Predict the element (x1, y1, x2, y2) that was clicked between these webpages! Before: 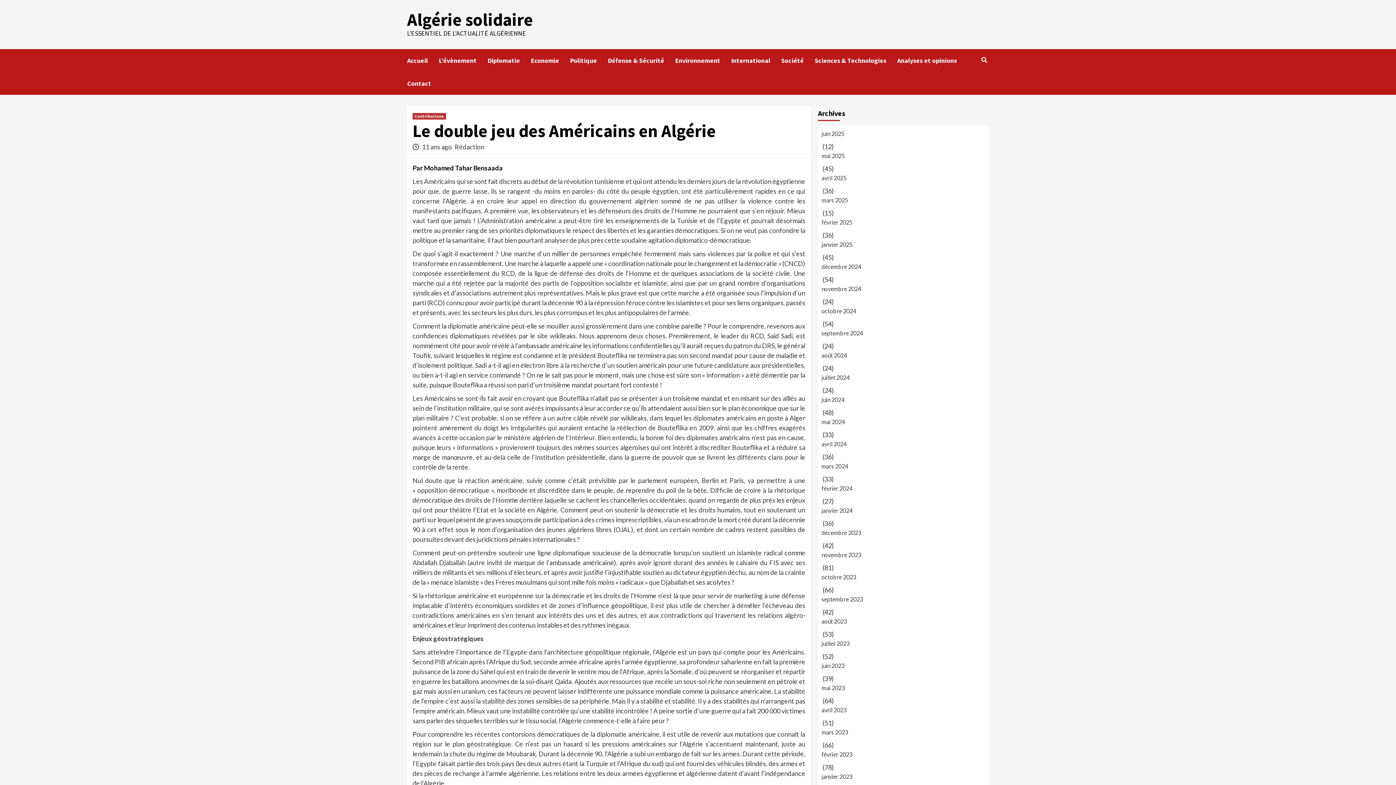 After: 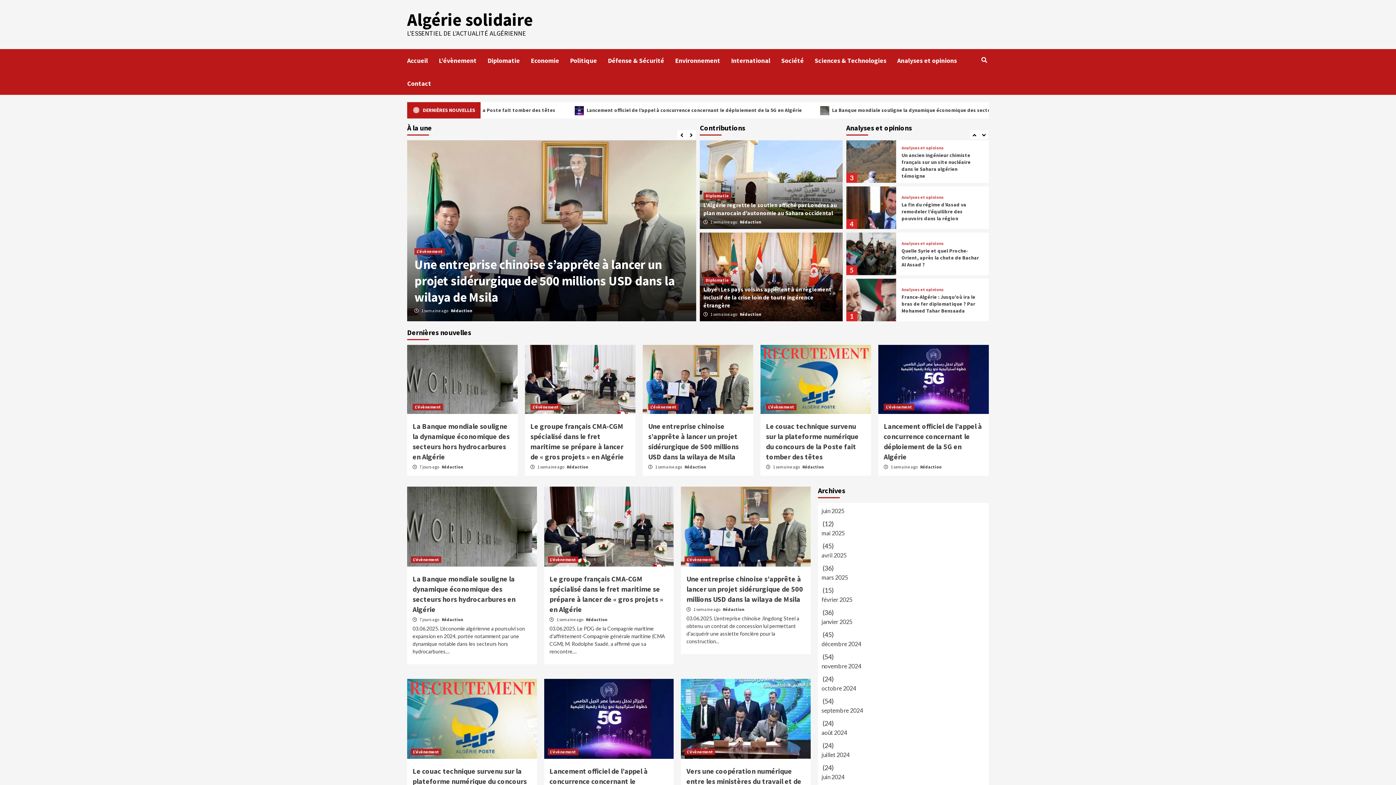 Action: bbox: (407, 8, 533, 30) label: Algérie solidaire